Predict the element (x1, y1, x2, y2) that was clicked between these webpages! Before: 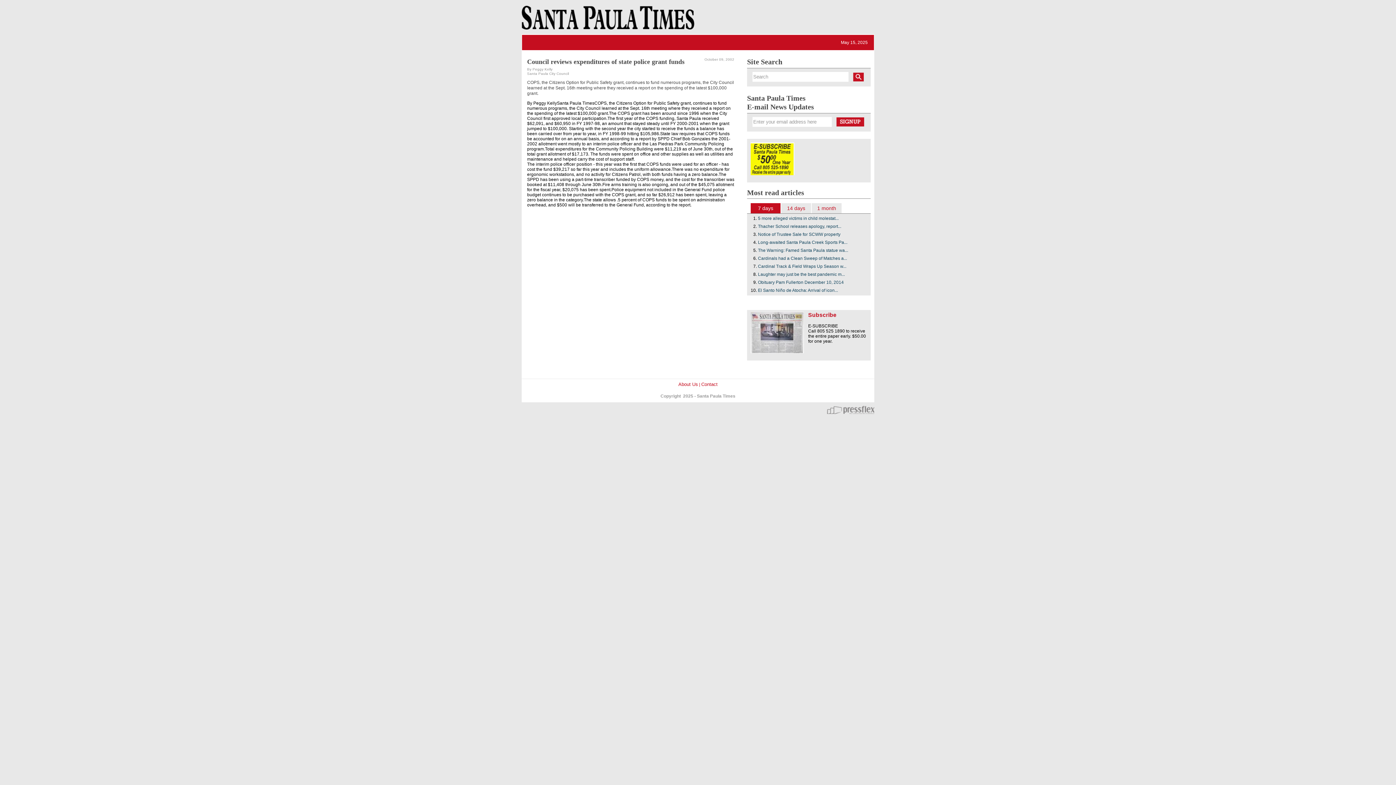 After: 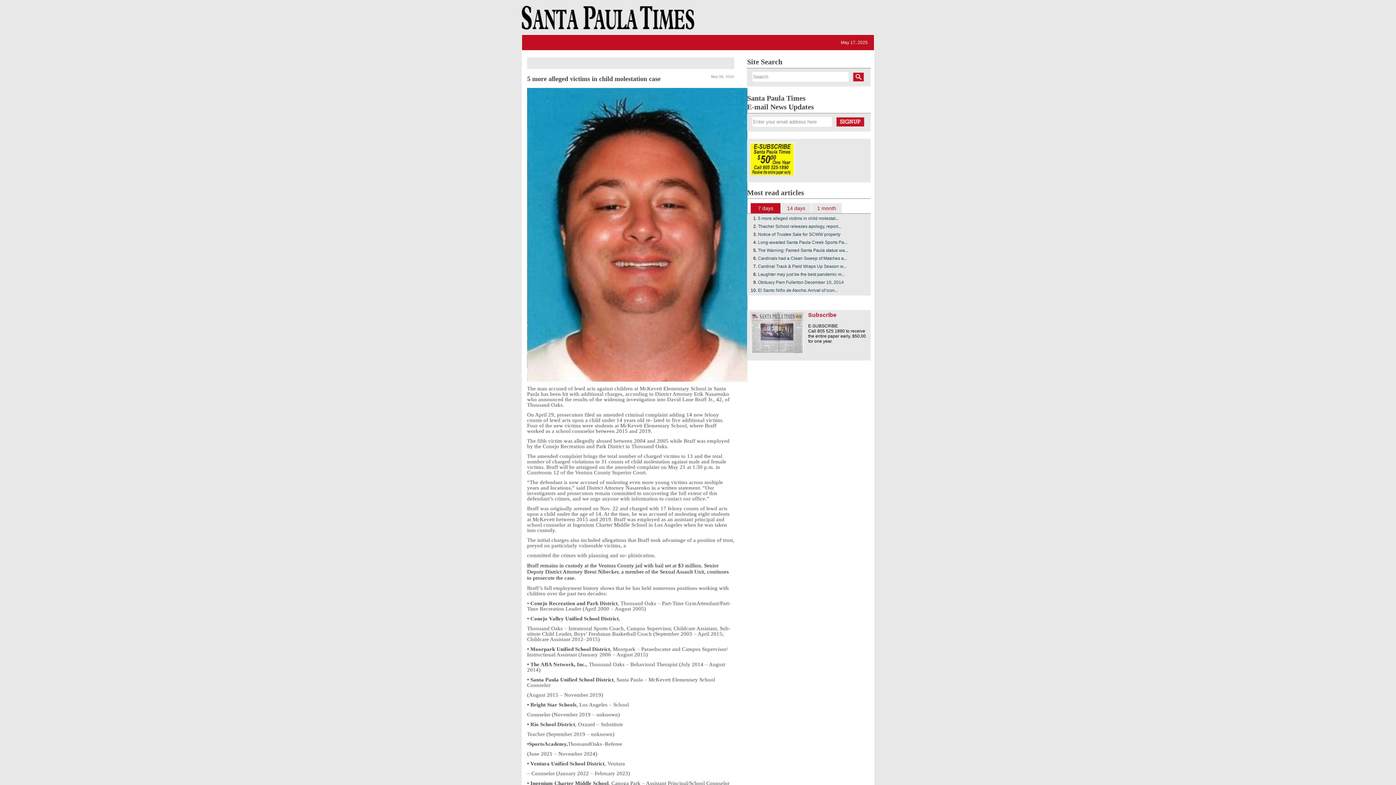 Action: label: 5 more alleged victims in child molestat... bbox: (758, 216, 838, 221)